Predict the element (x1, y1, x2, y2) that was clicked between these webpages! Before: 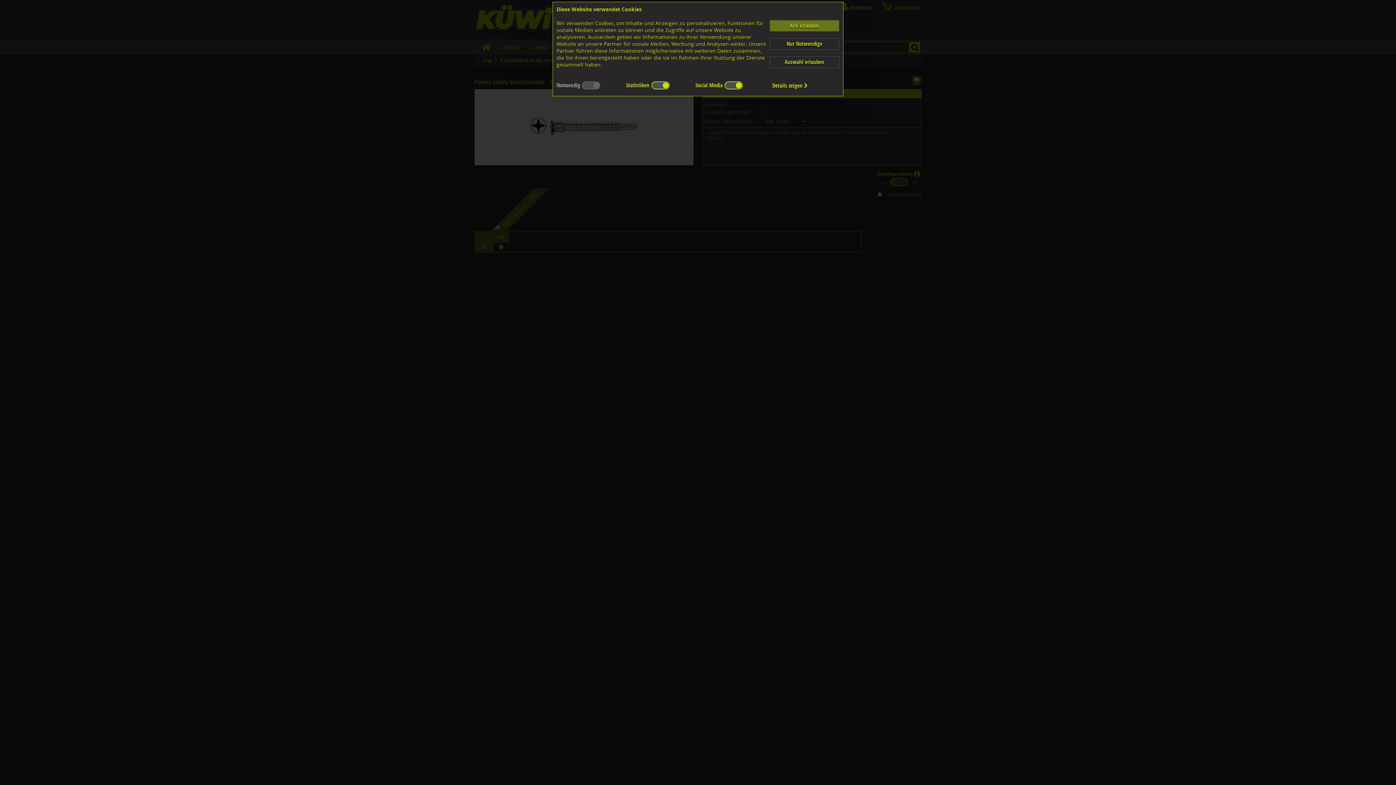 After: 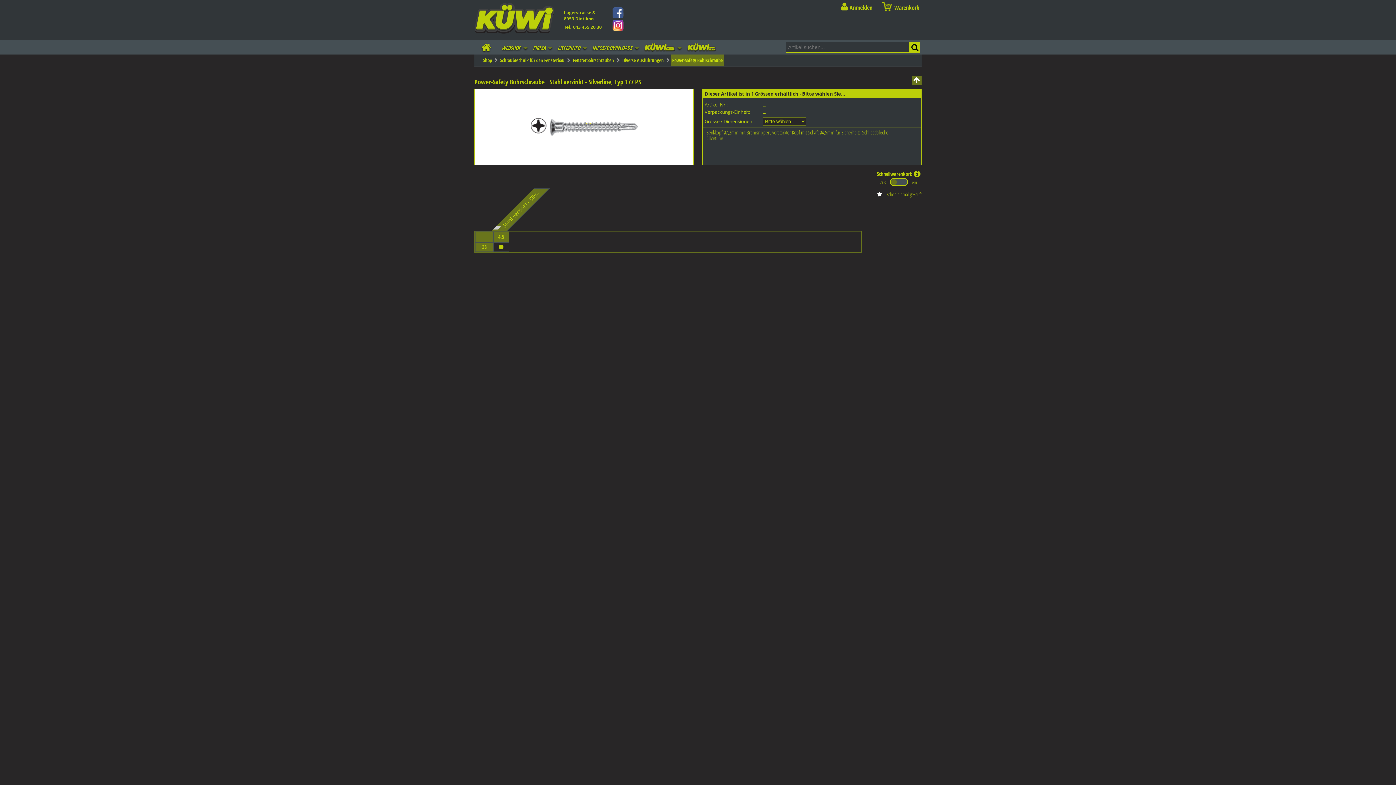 Action: label: Alle erlauben bbox: (769, 20, 839, 31)